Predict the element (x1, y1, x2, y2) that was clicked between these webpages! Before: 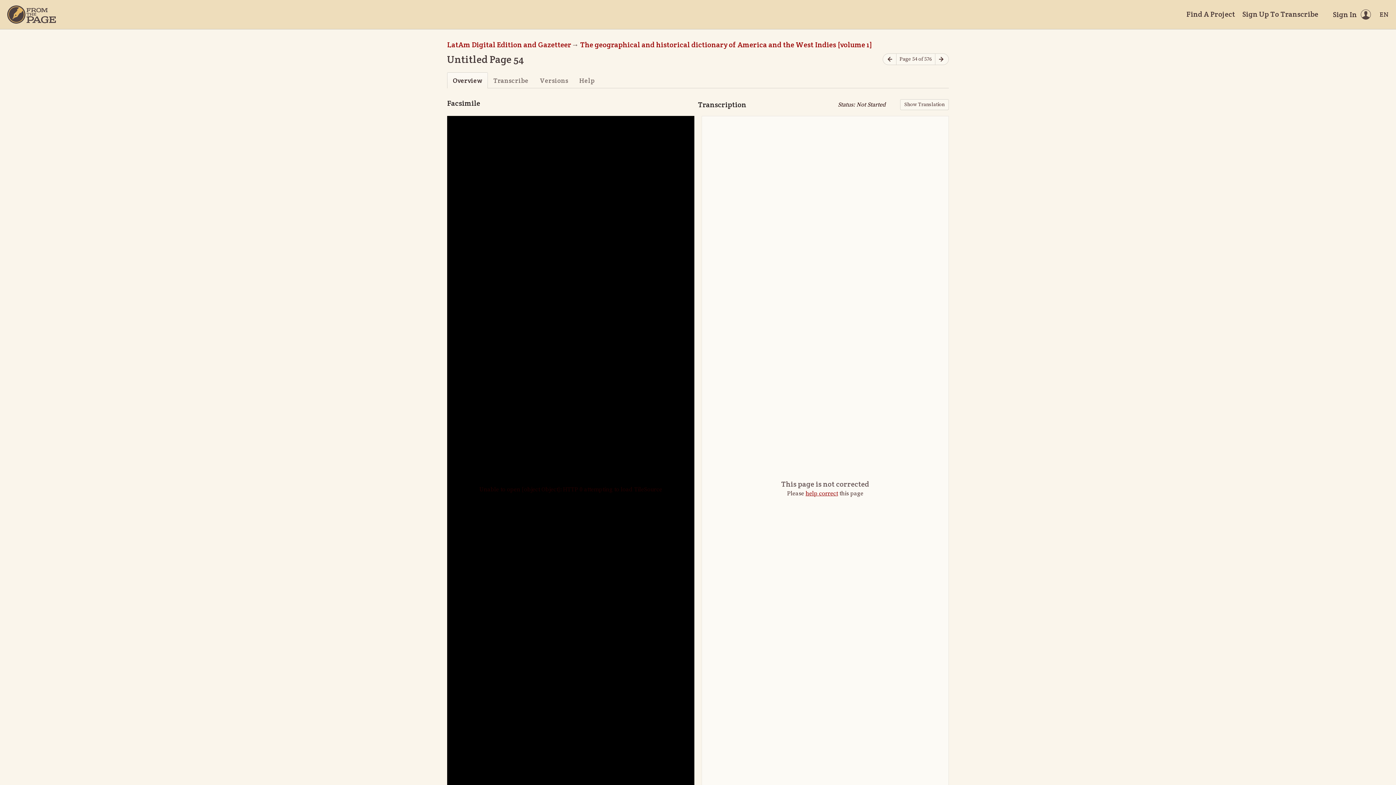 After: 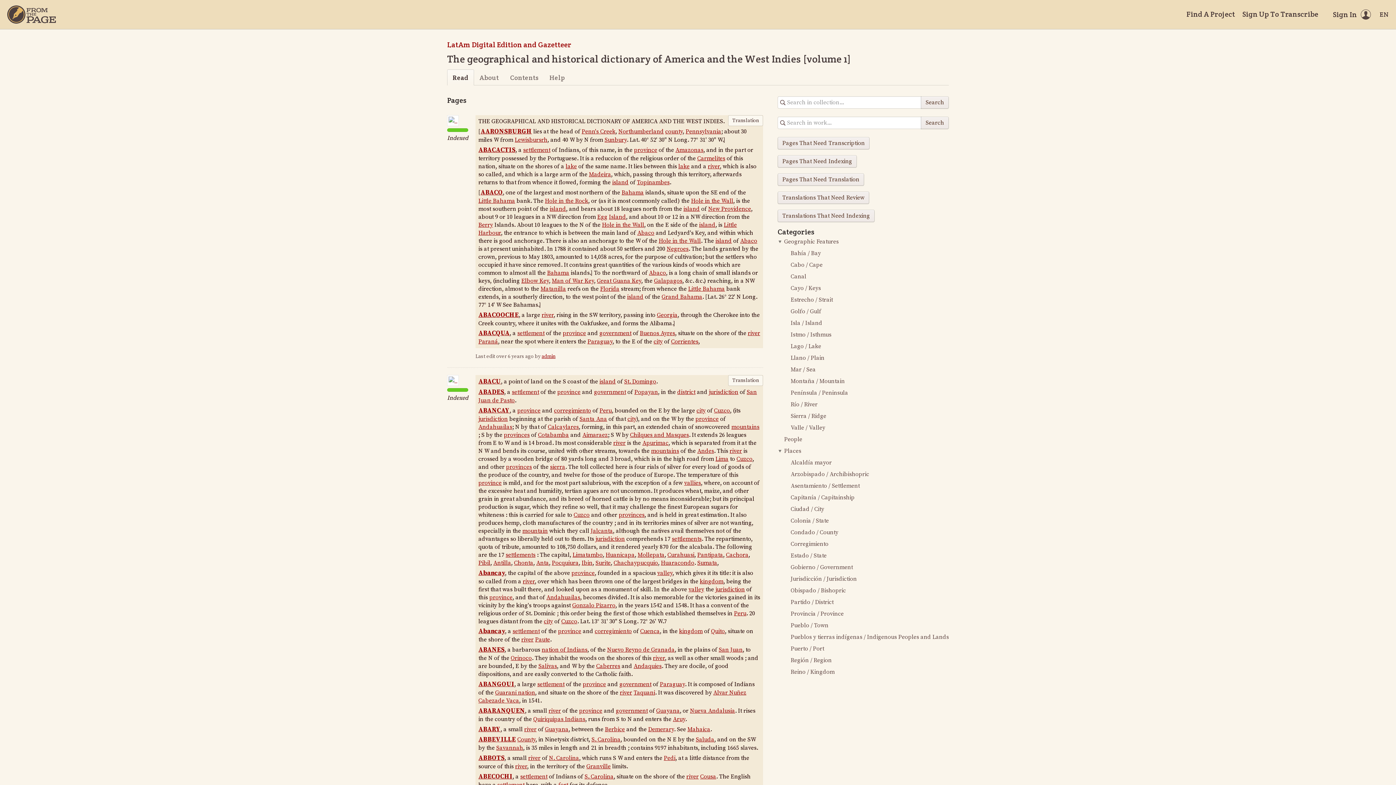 Action: label: The geographical and historical dictionary of America and the West Indies [volume 1] bbox: (580, 40, 872, 49)